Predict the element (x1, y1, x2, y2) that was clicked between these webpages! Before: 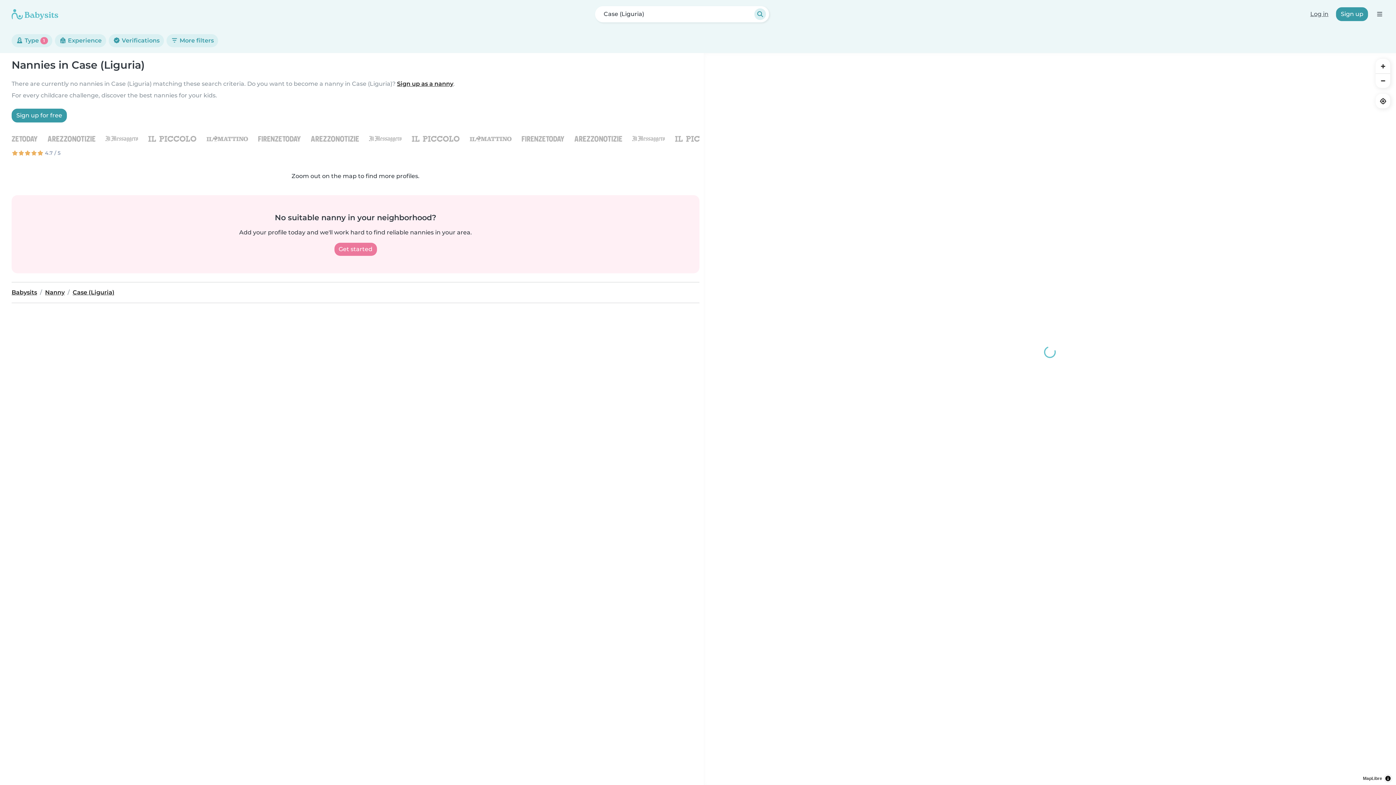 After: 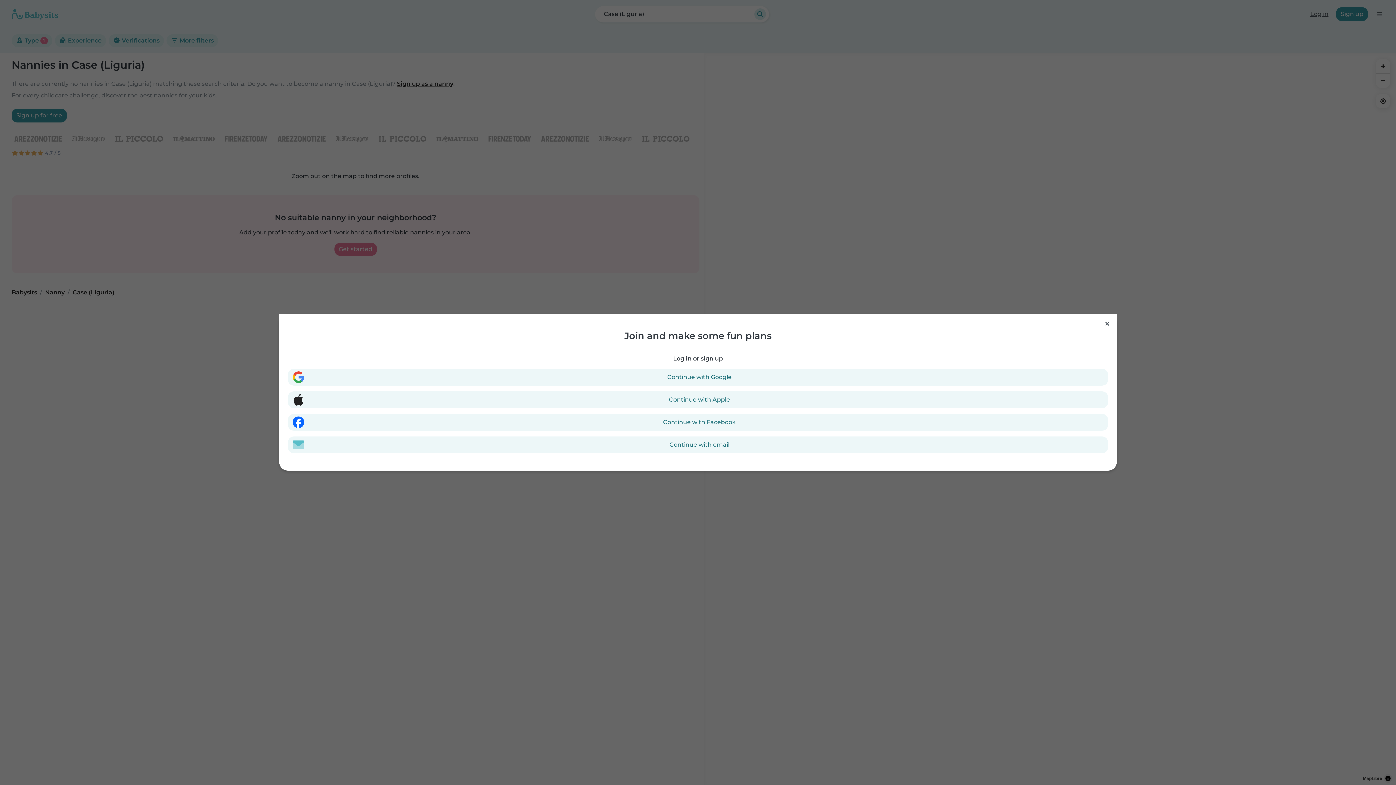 Action: bbox: (11, 108, 66, 122) label: Sign up for free